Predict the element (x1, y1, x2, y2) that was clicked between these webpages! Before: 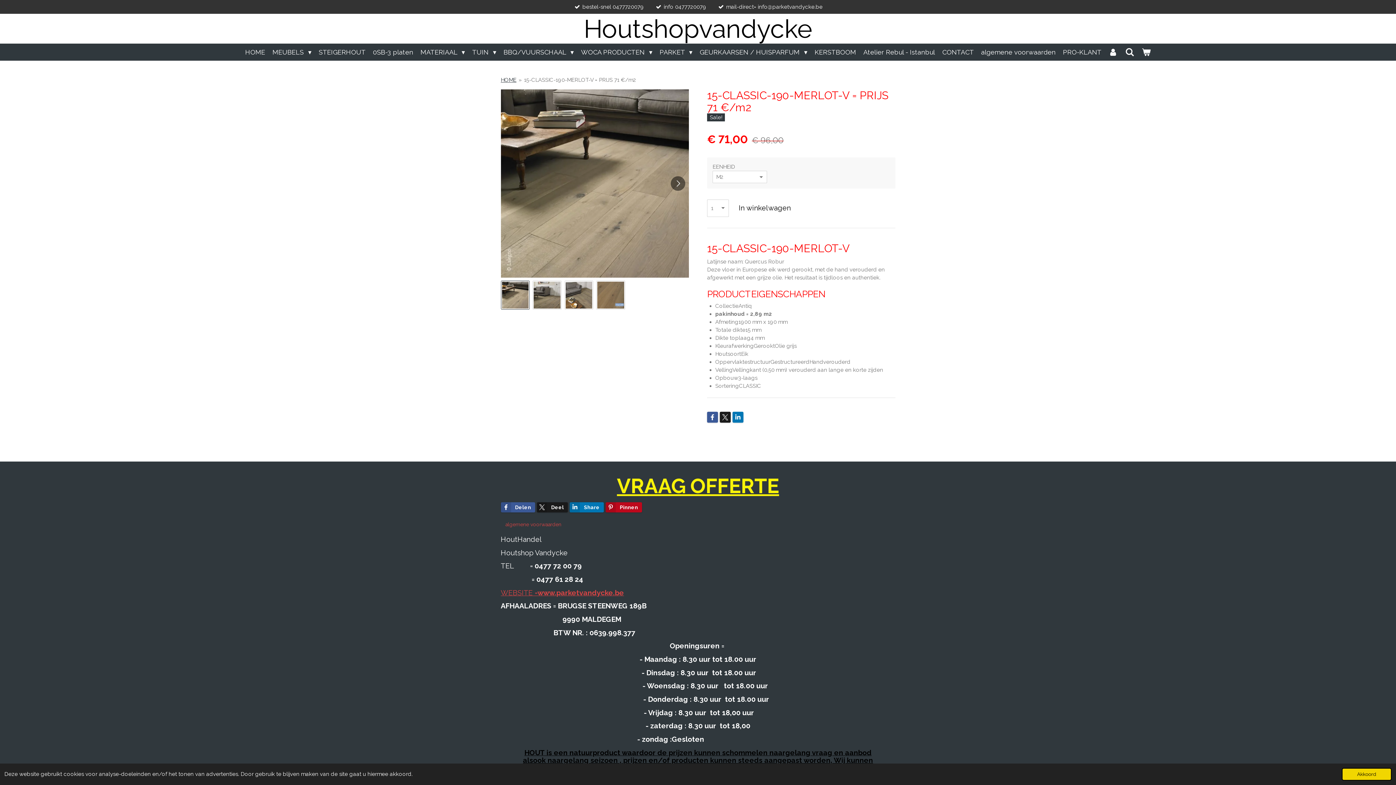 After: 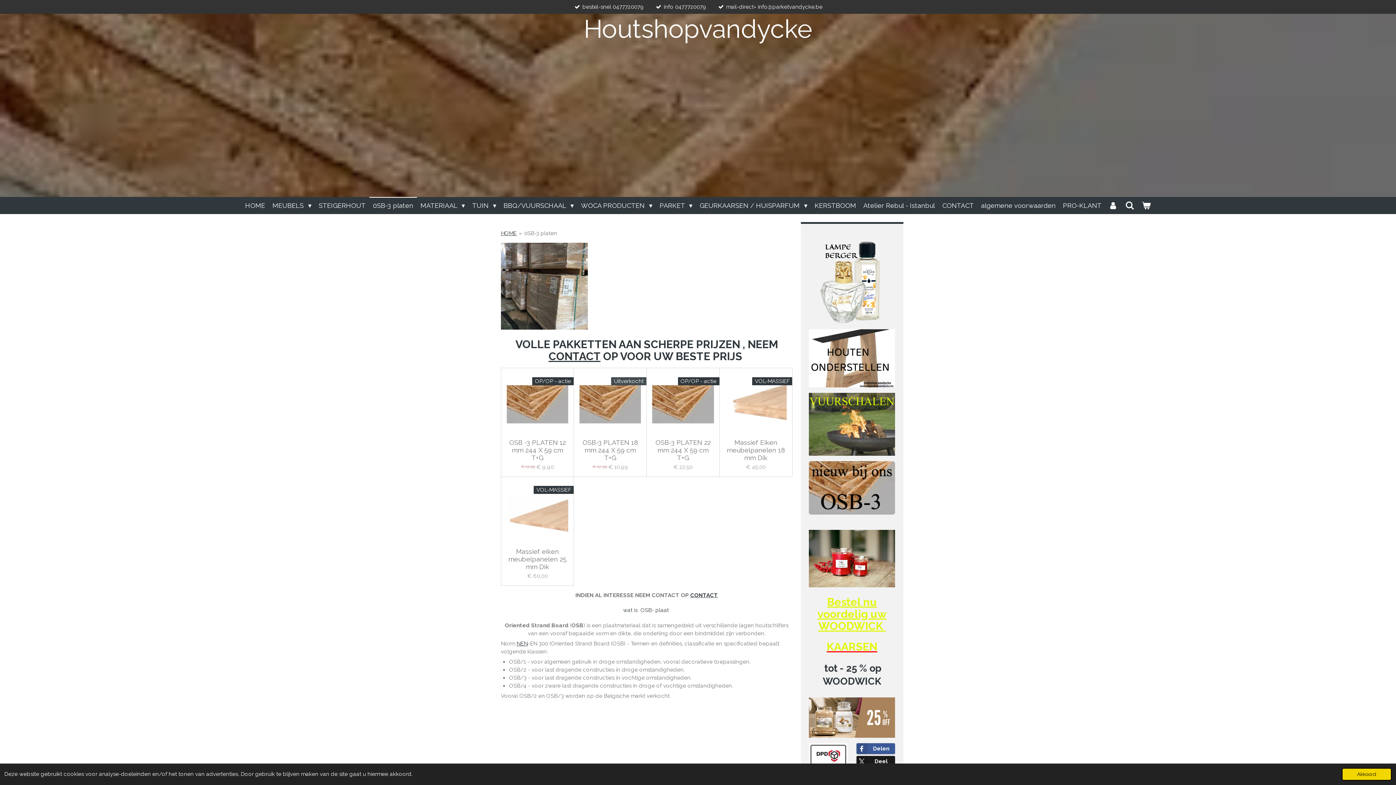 Action: label: 0SB-3 platen bbox: (369, 43, 416, 60)